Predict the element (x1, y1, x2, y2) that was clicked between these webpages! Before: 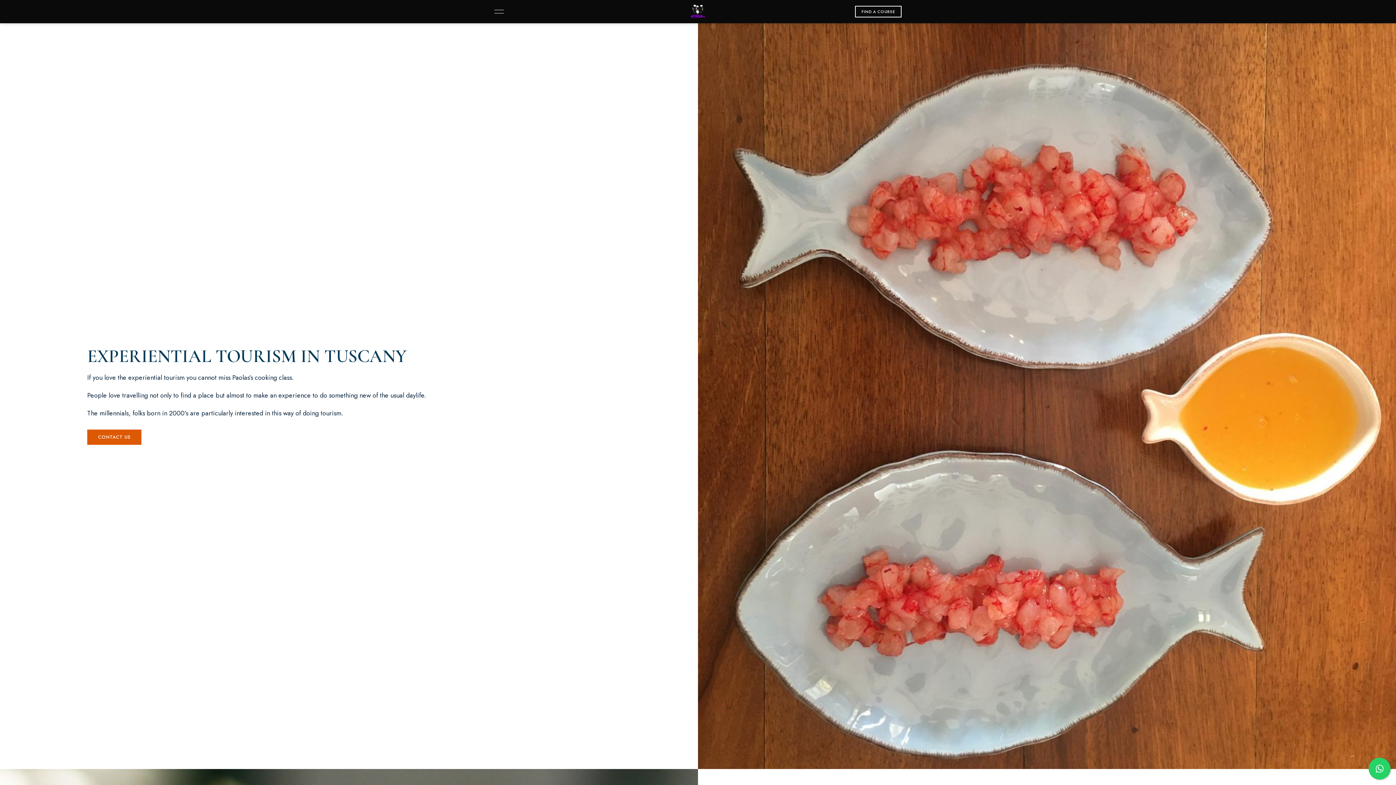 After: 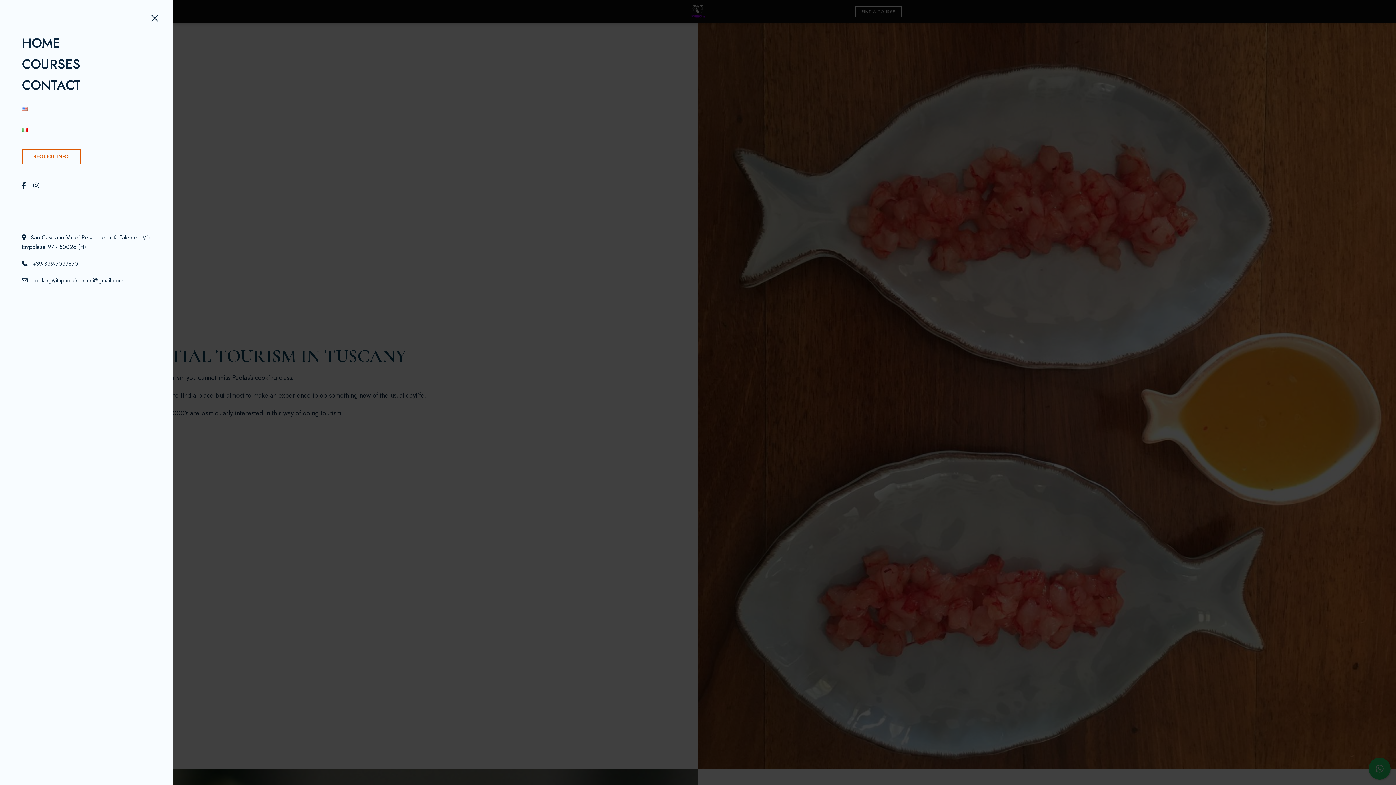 Action: bbox: (490, 4, 504, 18) label: Menu